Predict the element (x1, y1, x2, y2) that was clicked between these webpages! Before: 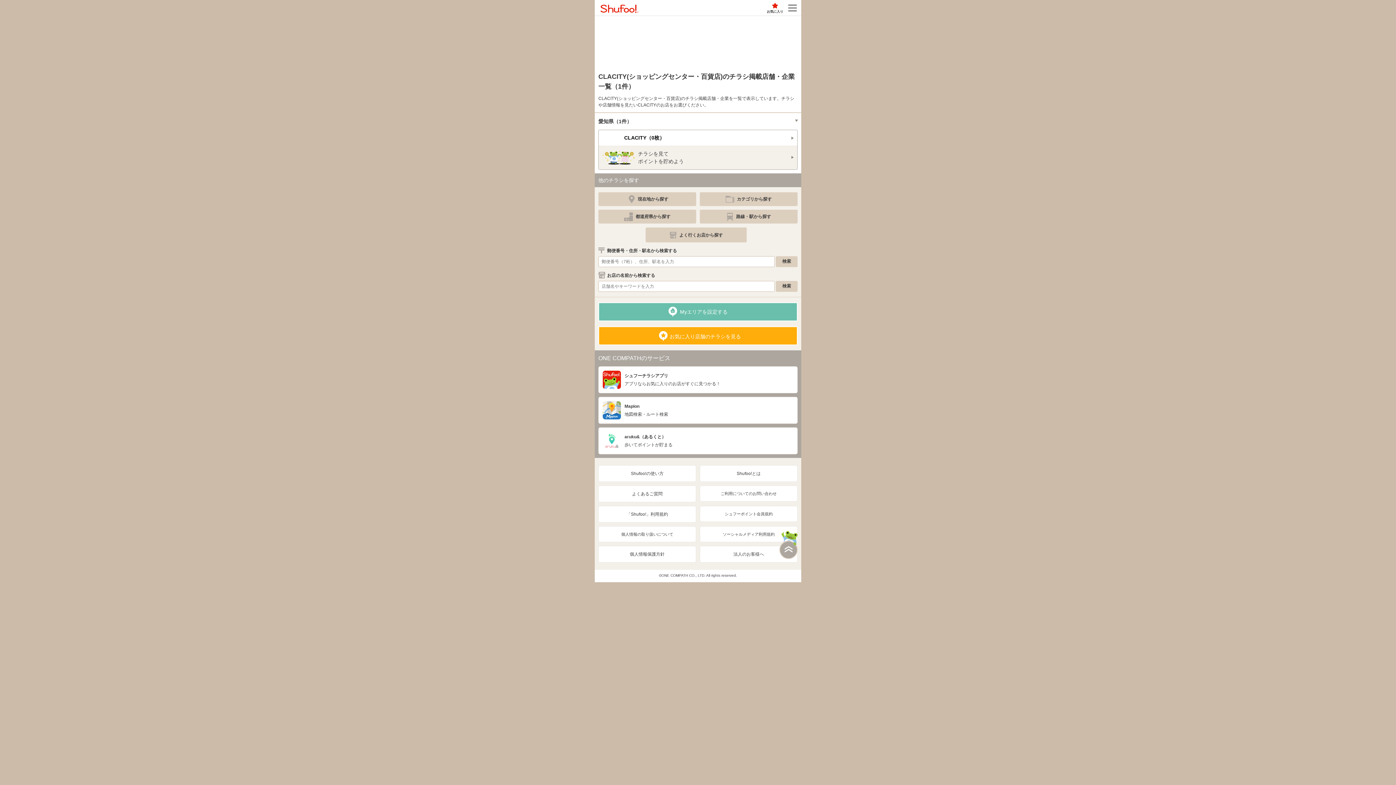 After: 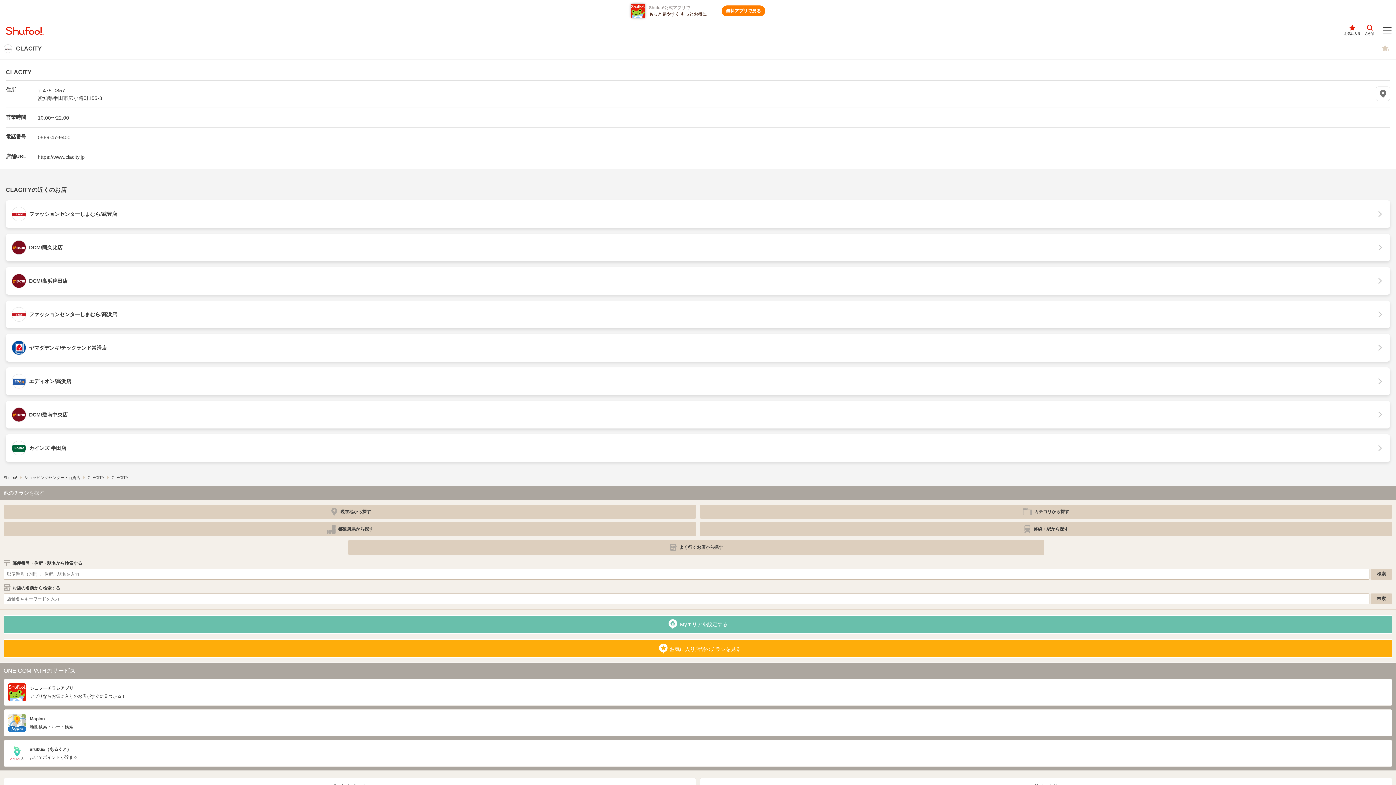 Action: label: CLACITY（0枚）	 bbox: (598, 130, 797, 145)